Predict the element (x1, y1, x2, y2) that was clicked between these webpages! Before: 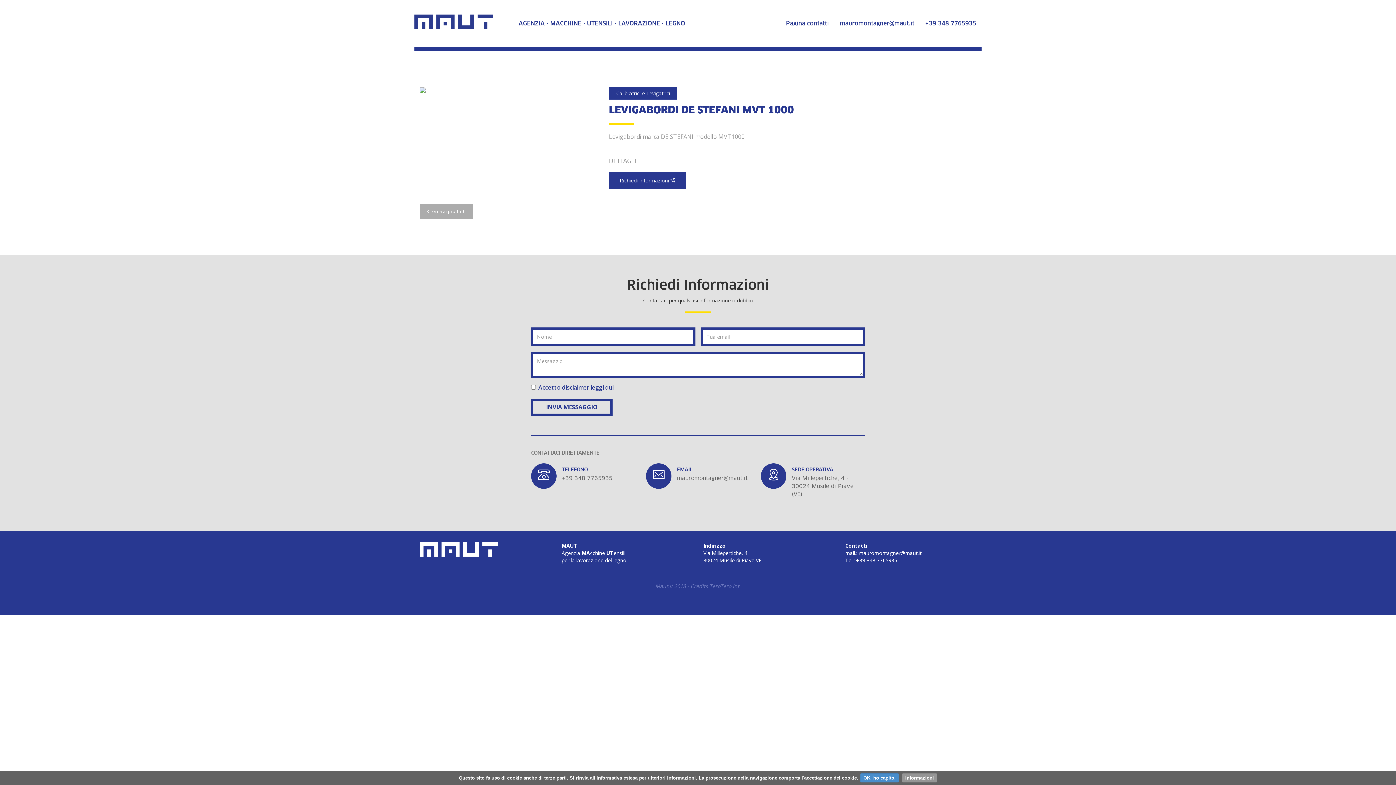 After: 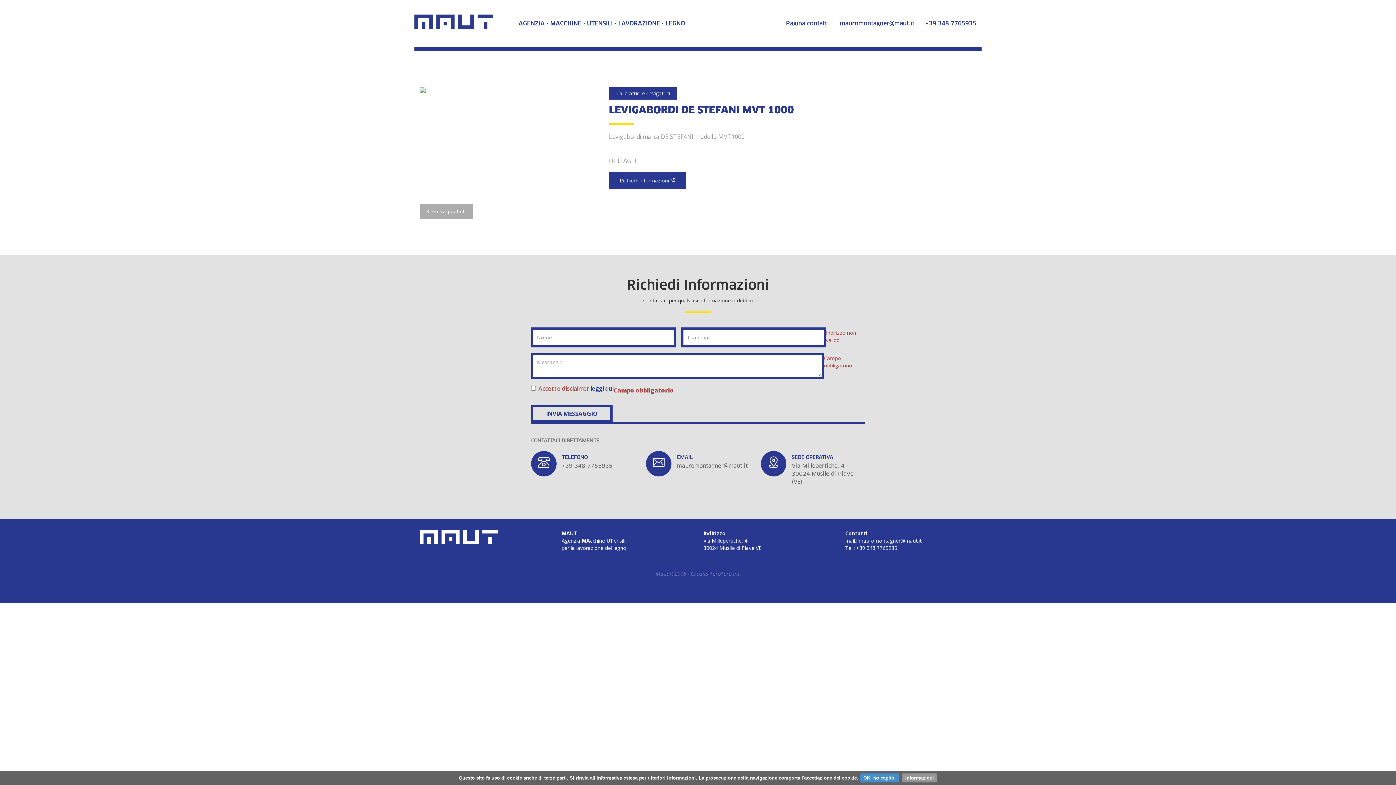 Action: bbox: (531, 398, 612, 416) label: INVIA MESSAGGIO